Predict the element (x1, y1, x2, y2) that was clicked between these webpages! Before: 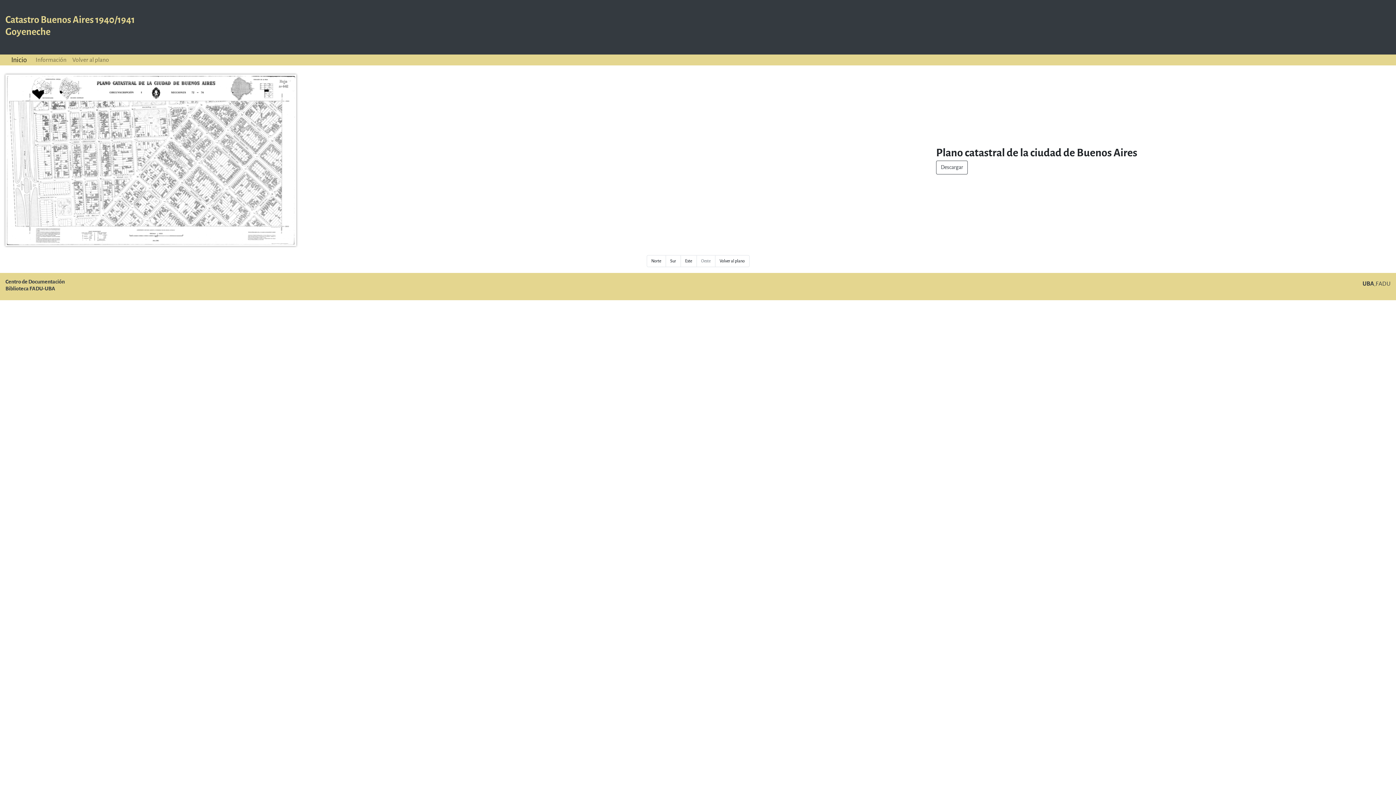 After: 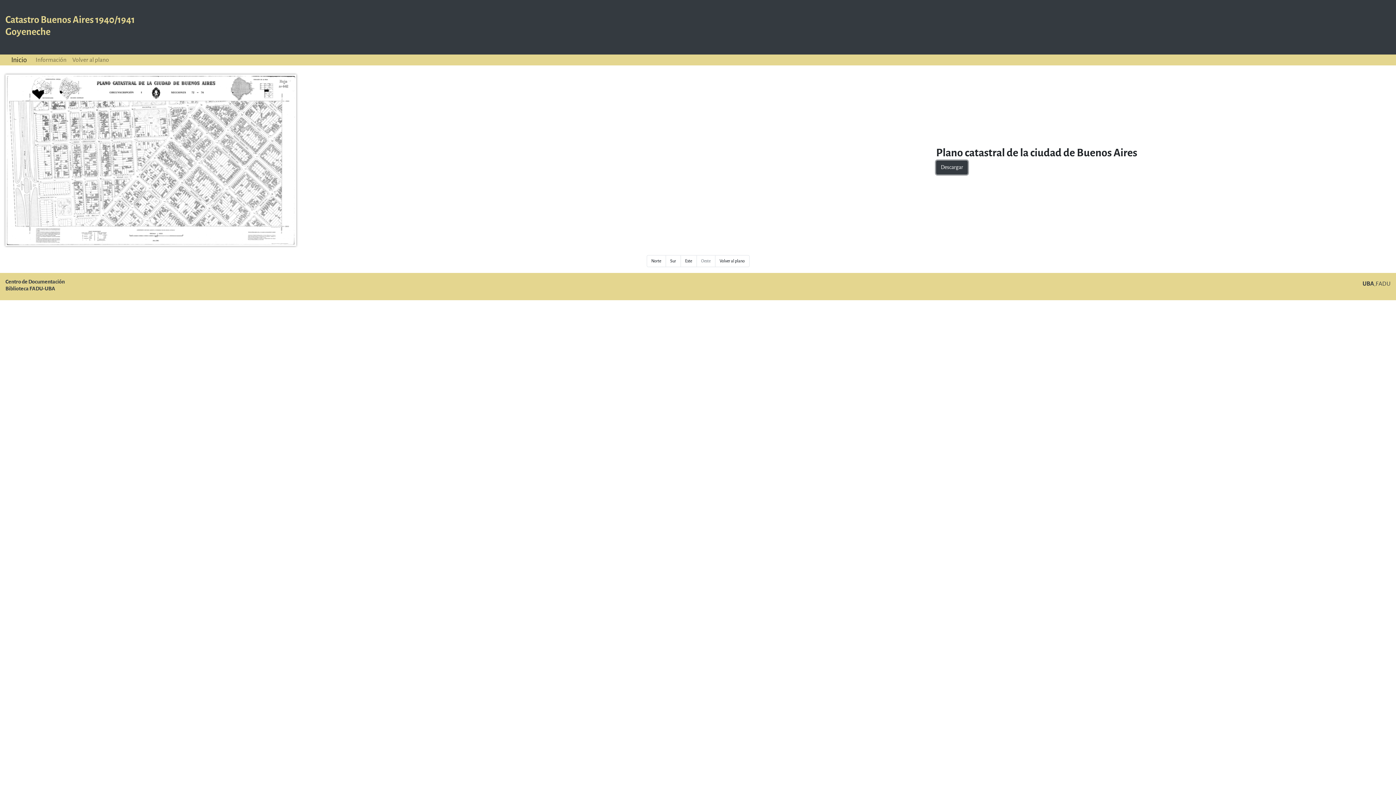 Action: label: Descargar bbox: (936, 160, 967, 174)